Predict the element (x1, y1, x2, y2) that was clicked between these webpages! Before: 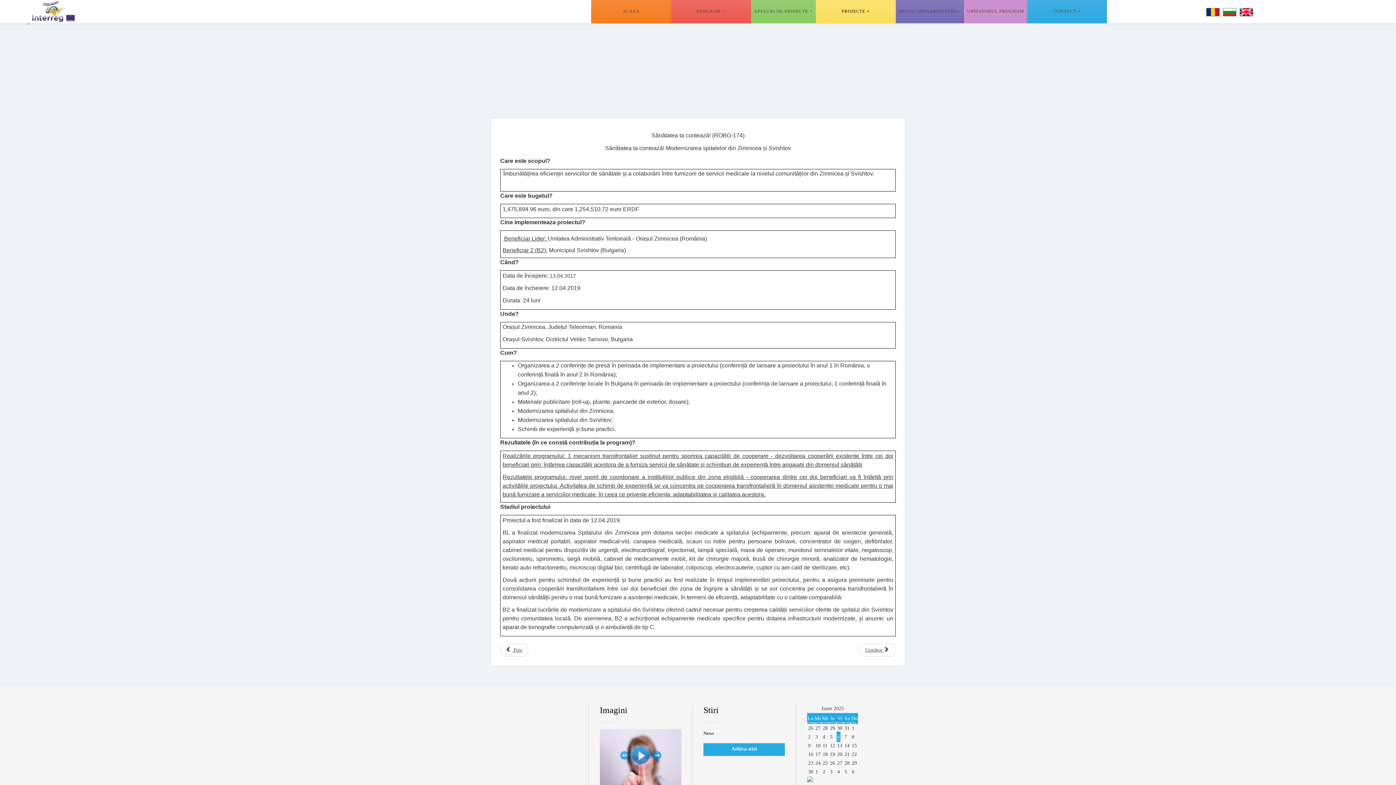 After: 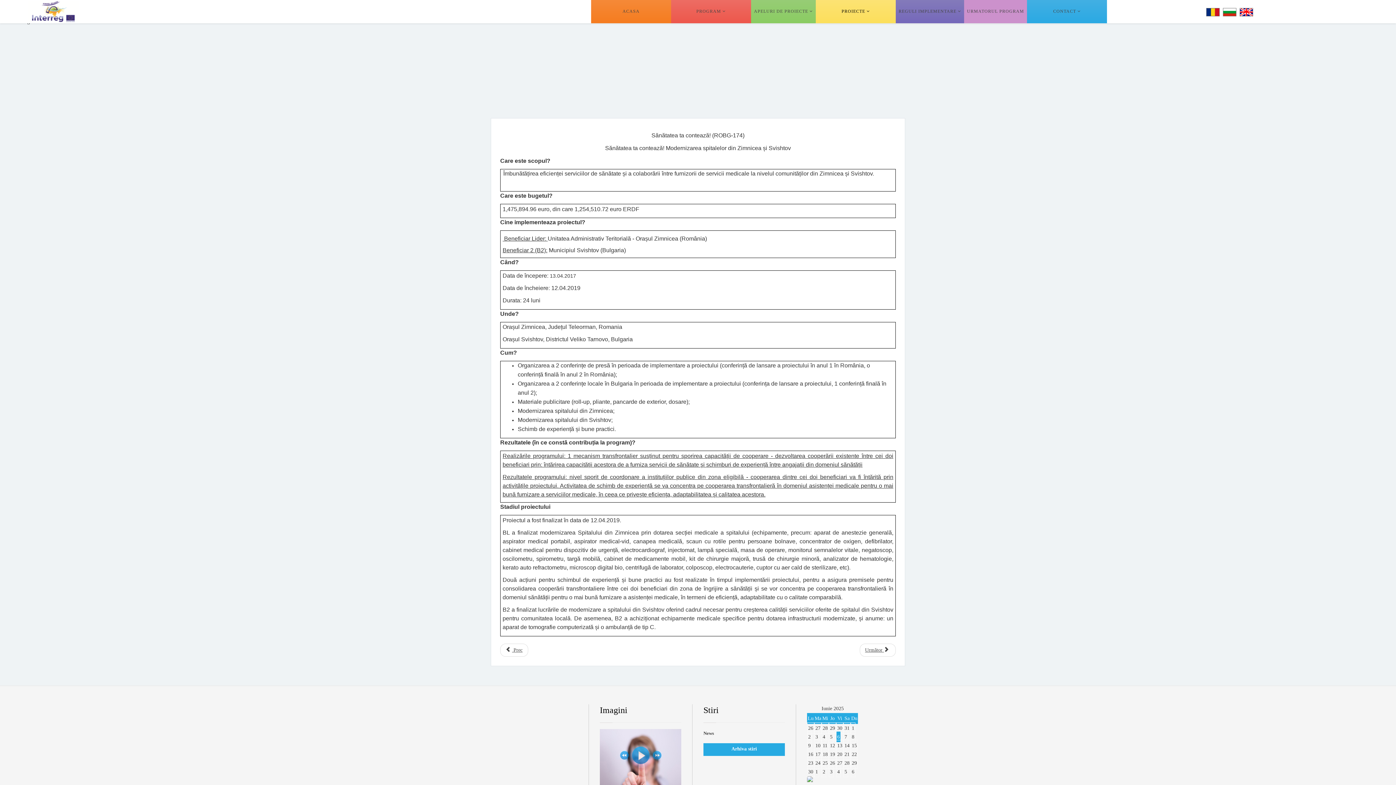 Action: bbox: (1206, 8, 1219, 16)